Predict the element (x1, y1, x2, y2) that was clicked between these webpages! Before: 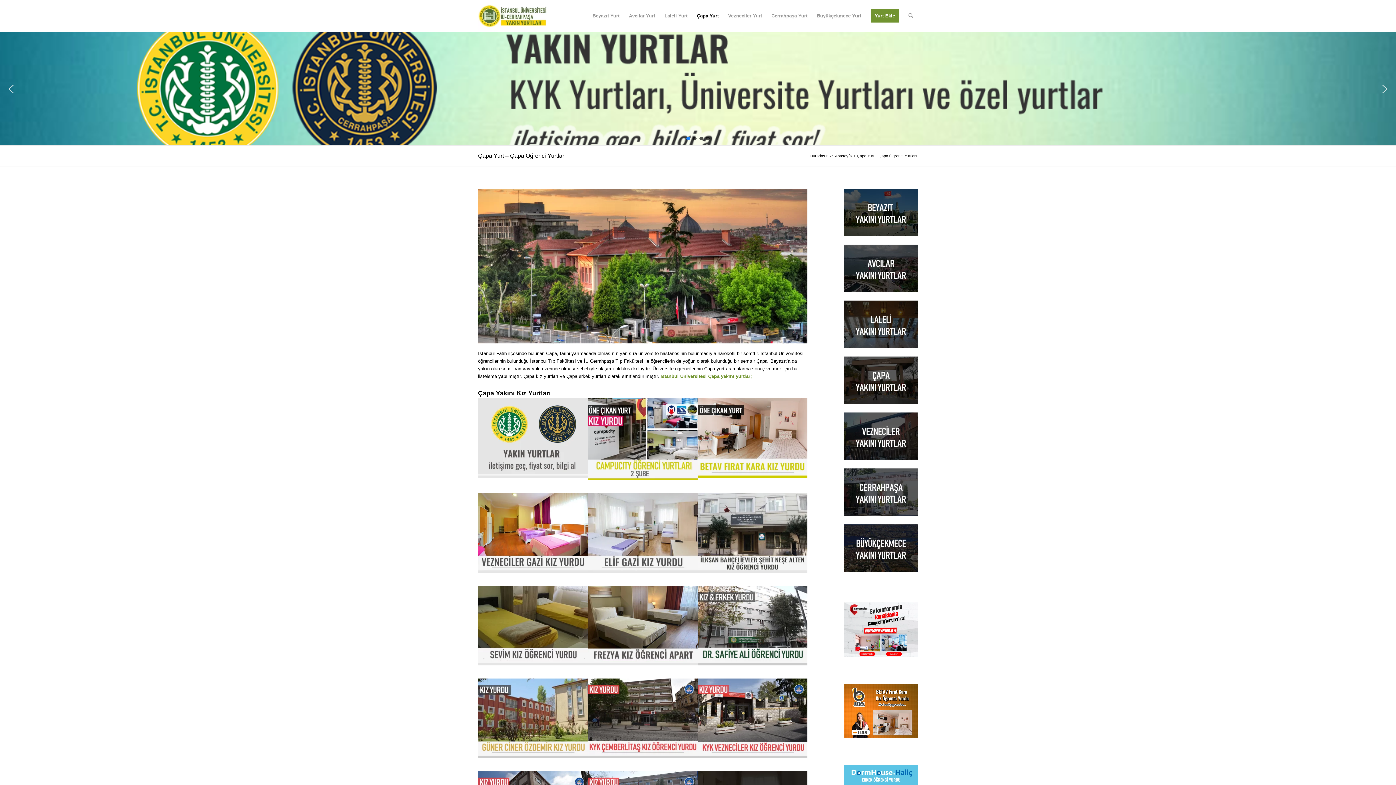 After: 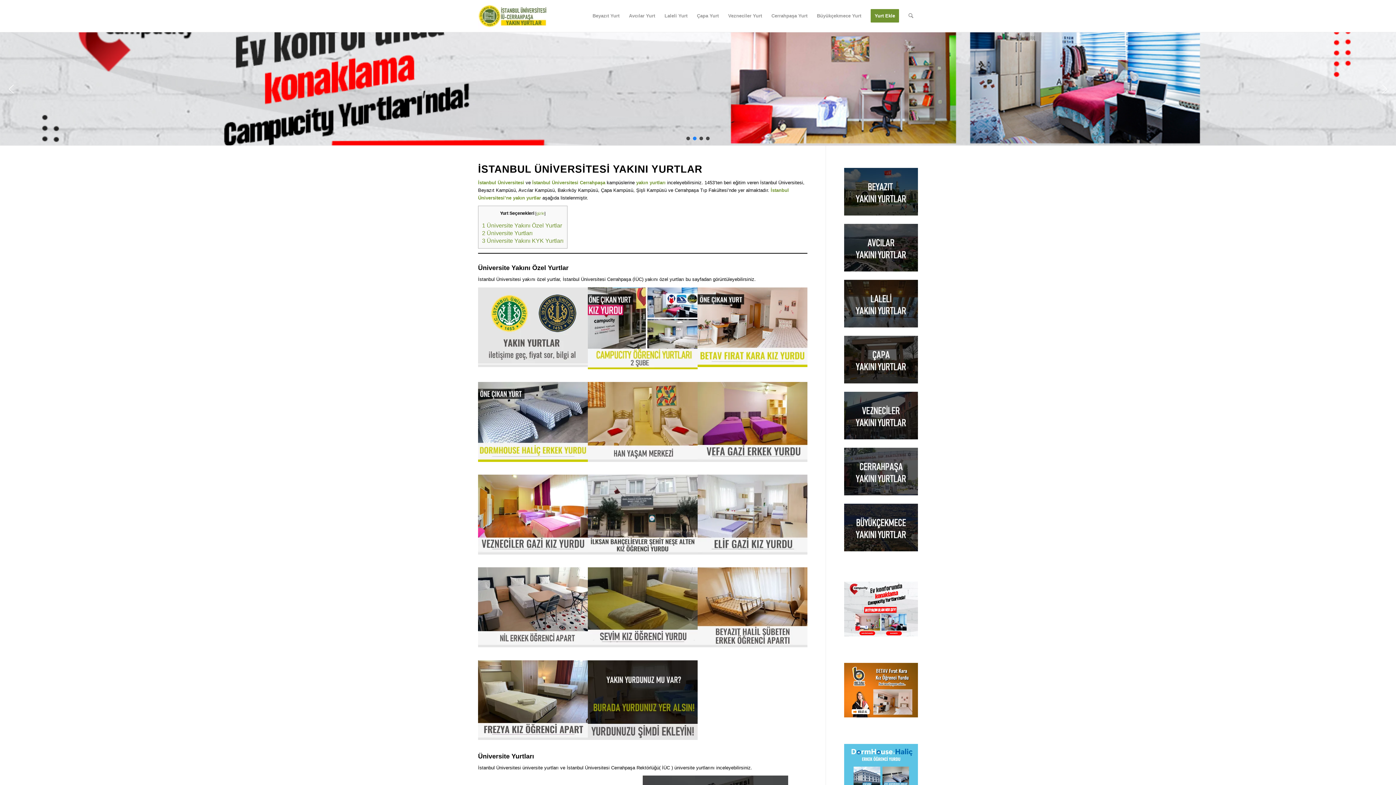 Action: bbox: (478, 0, 547, 32)